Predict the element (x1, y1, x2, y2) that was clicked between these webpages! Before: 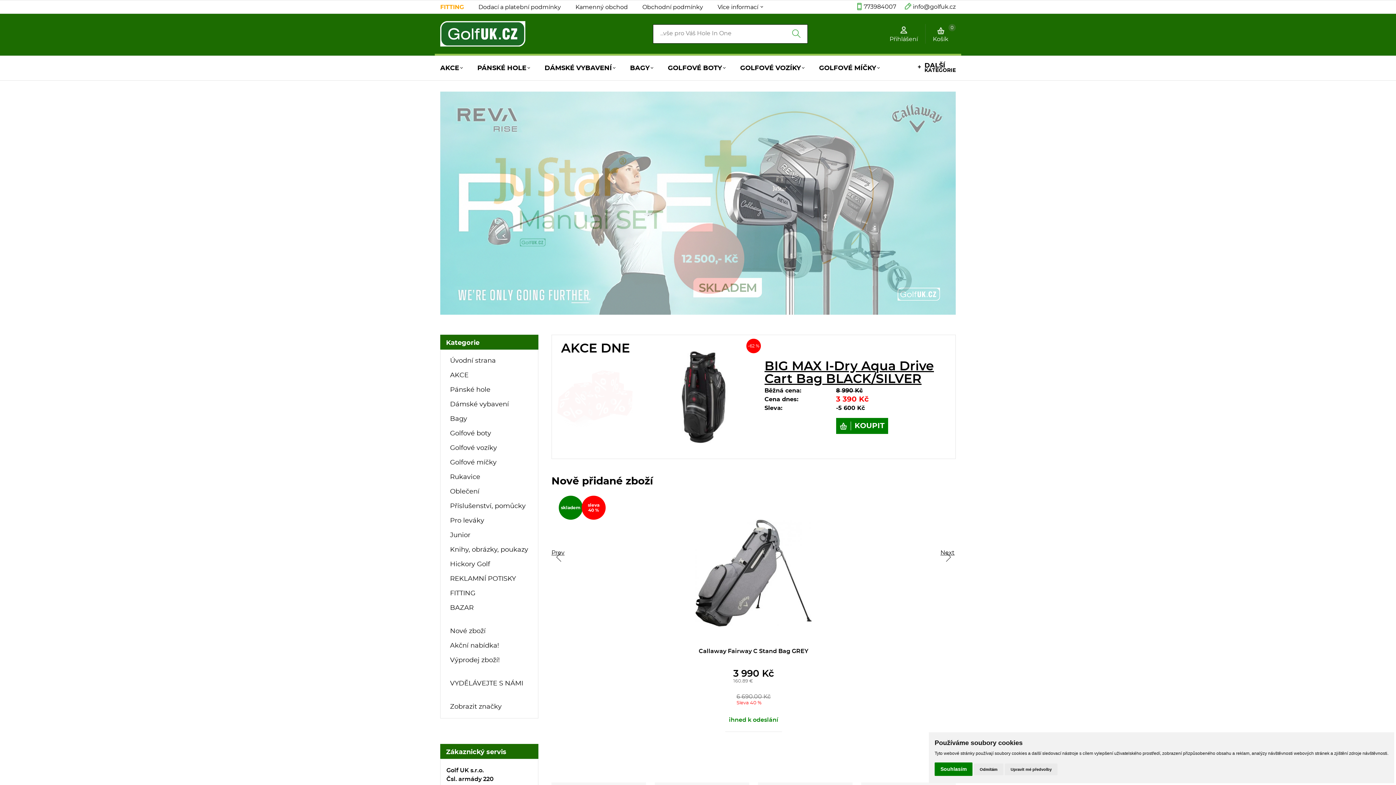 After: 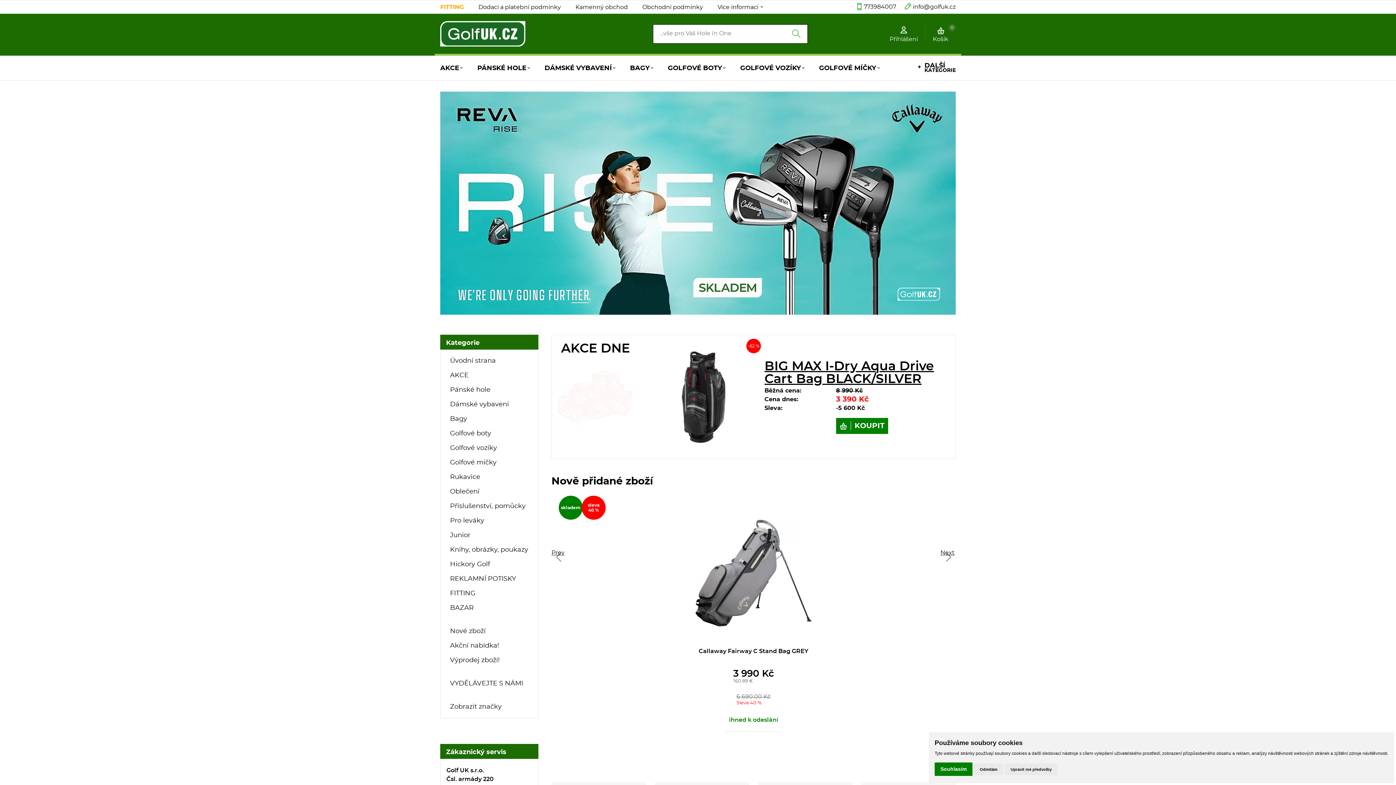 Action: bbox: (446, 134, 532, 142) label: Úvodní strana